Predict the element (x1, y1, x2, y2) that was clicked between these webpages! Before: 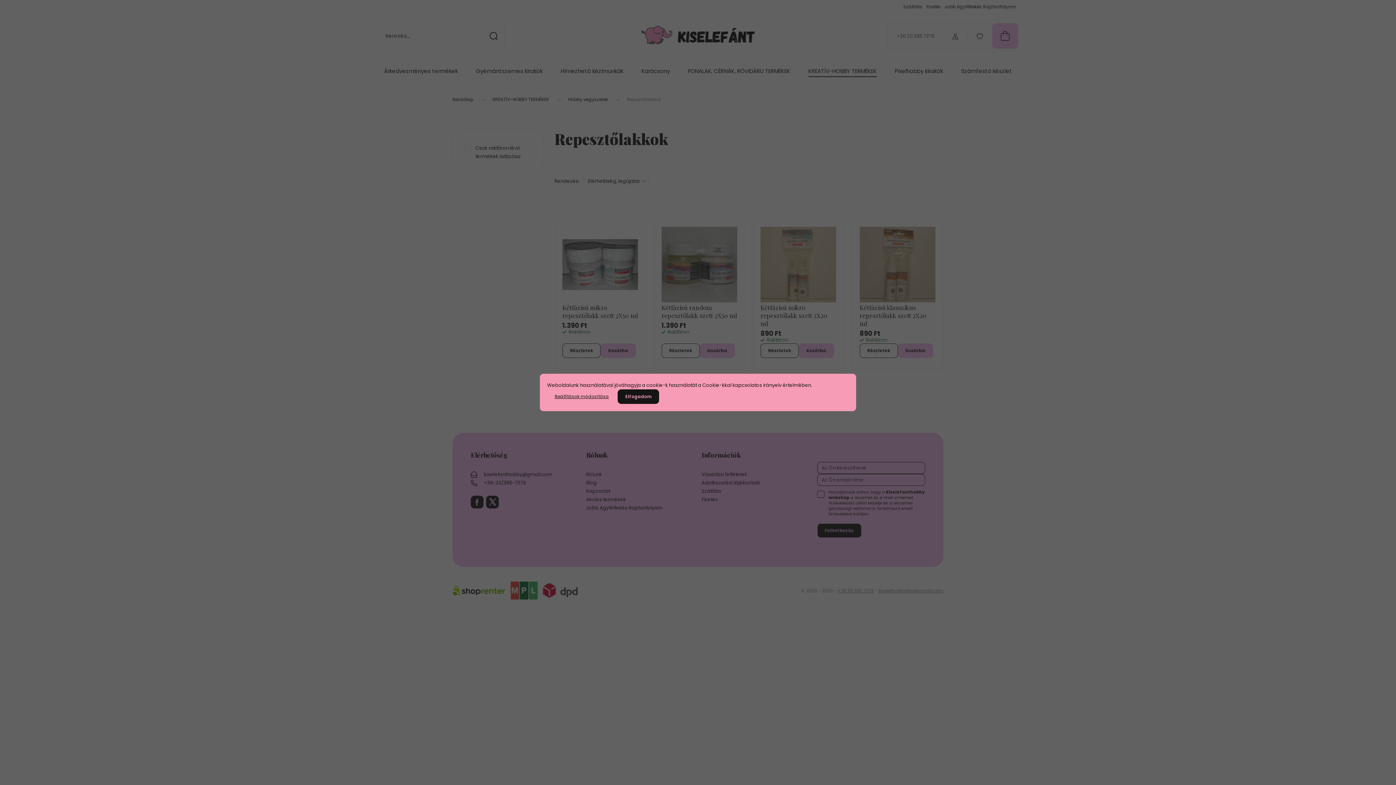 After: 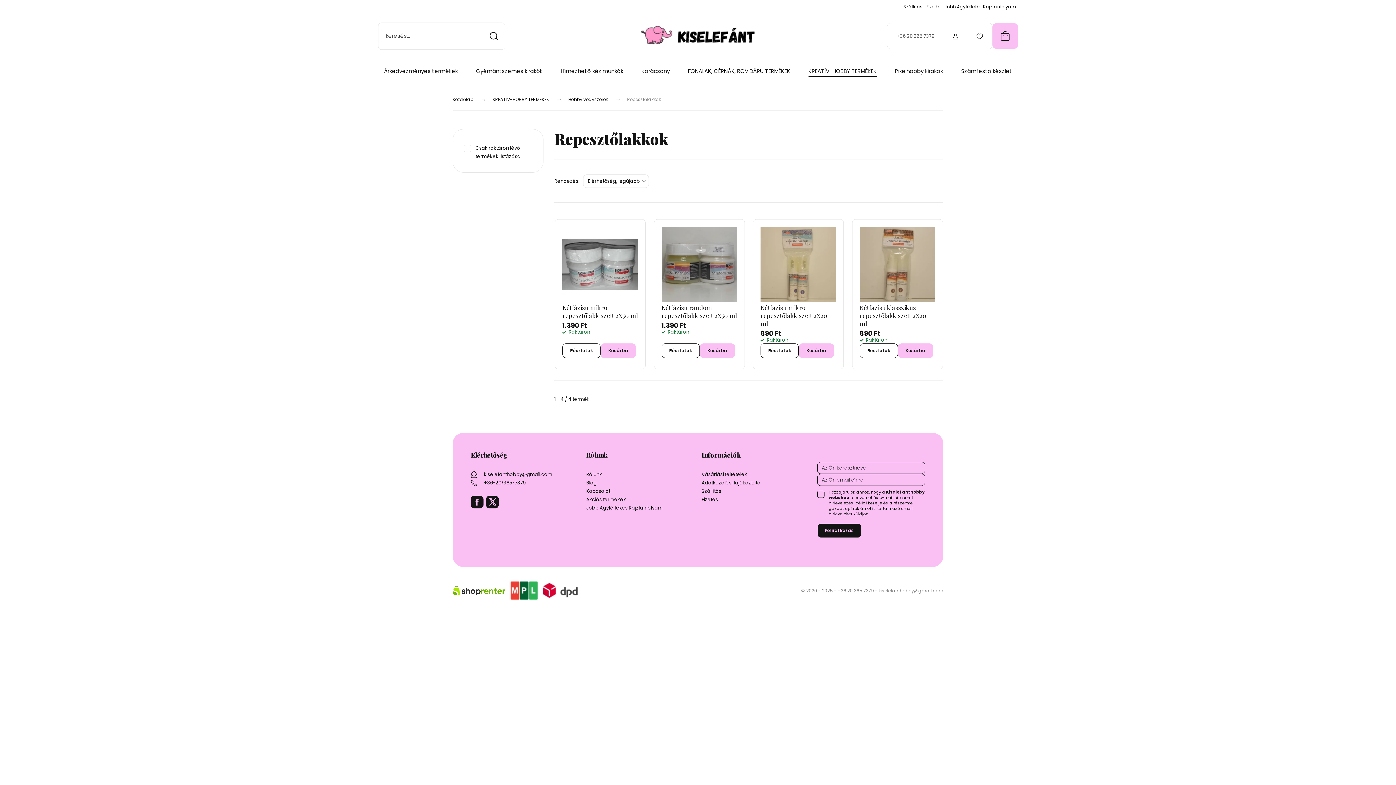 Action: bbox: (617, 389, 659, 404) label: Elfogadom